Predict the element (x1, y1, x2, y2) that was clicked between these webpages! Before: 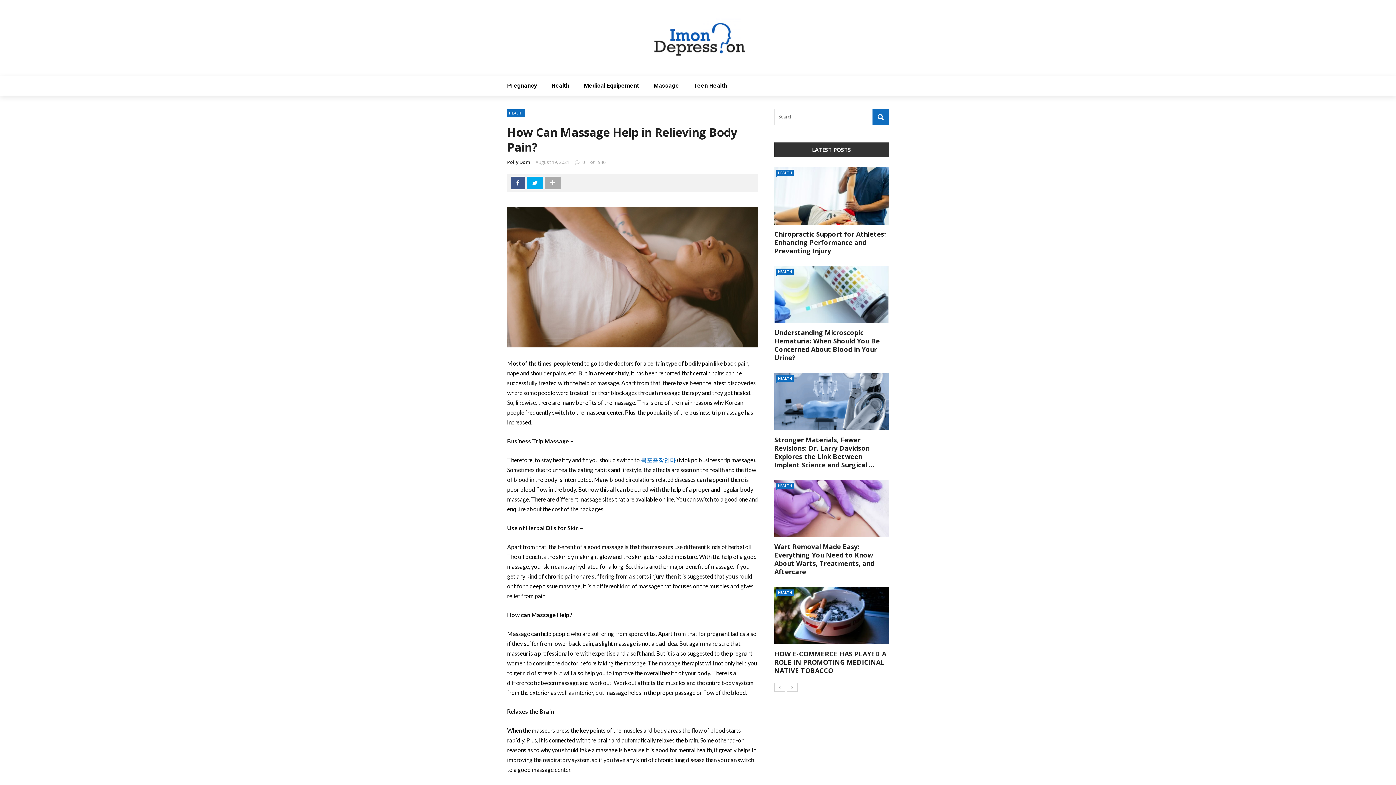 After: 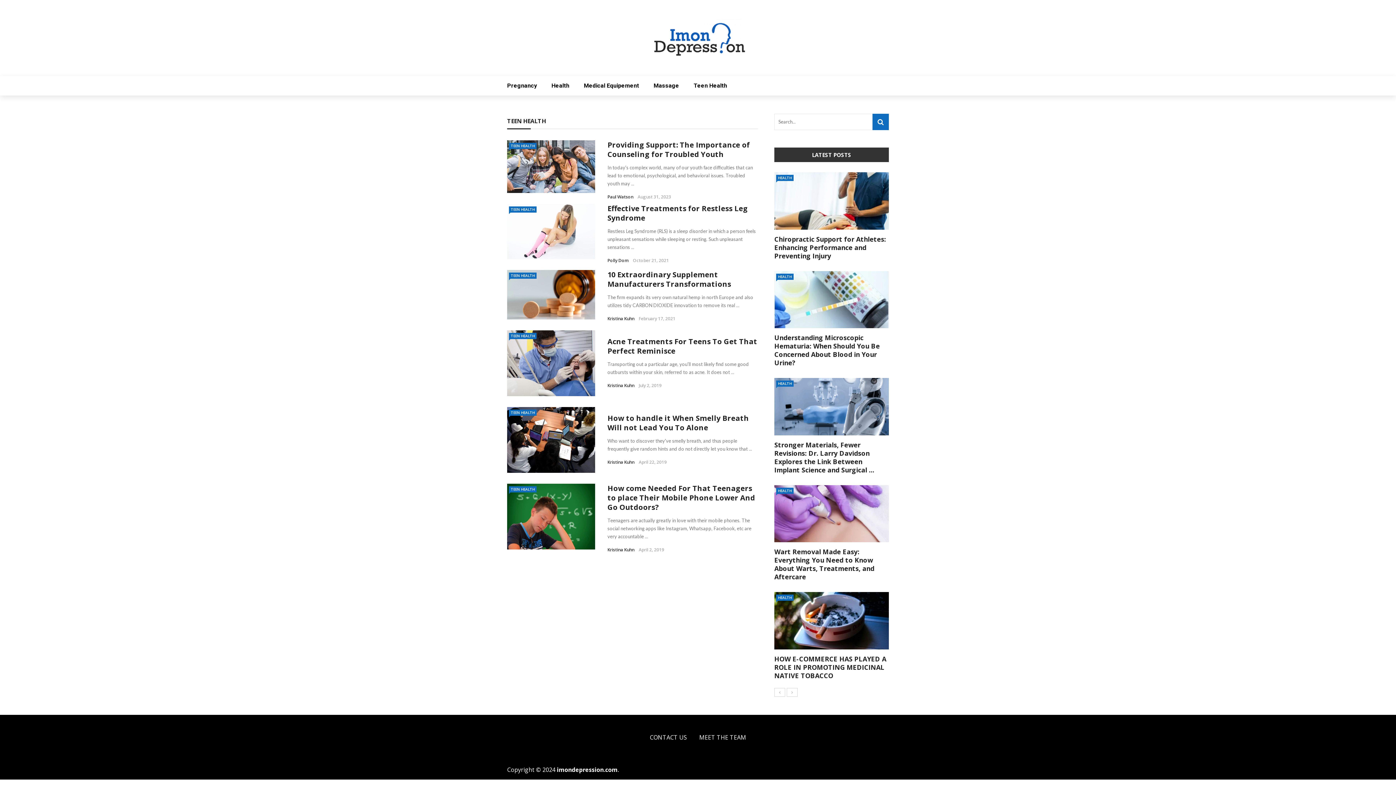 Action: label: Teen Health bbox: (686, 76, 727, 95)